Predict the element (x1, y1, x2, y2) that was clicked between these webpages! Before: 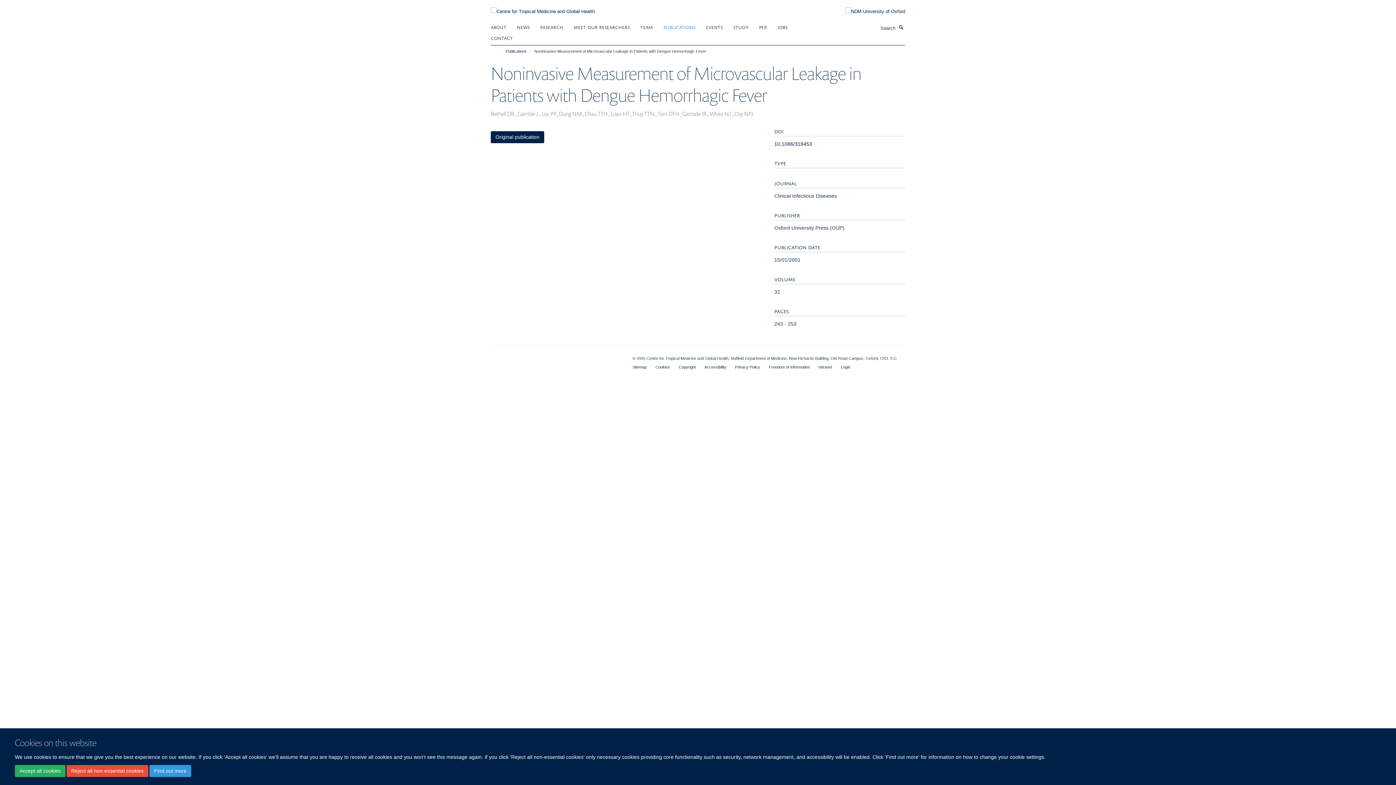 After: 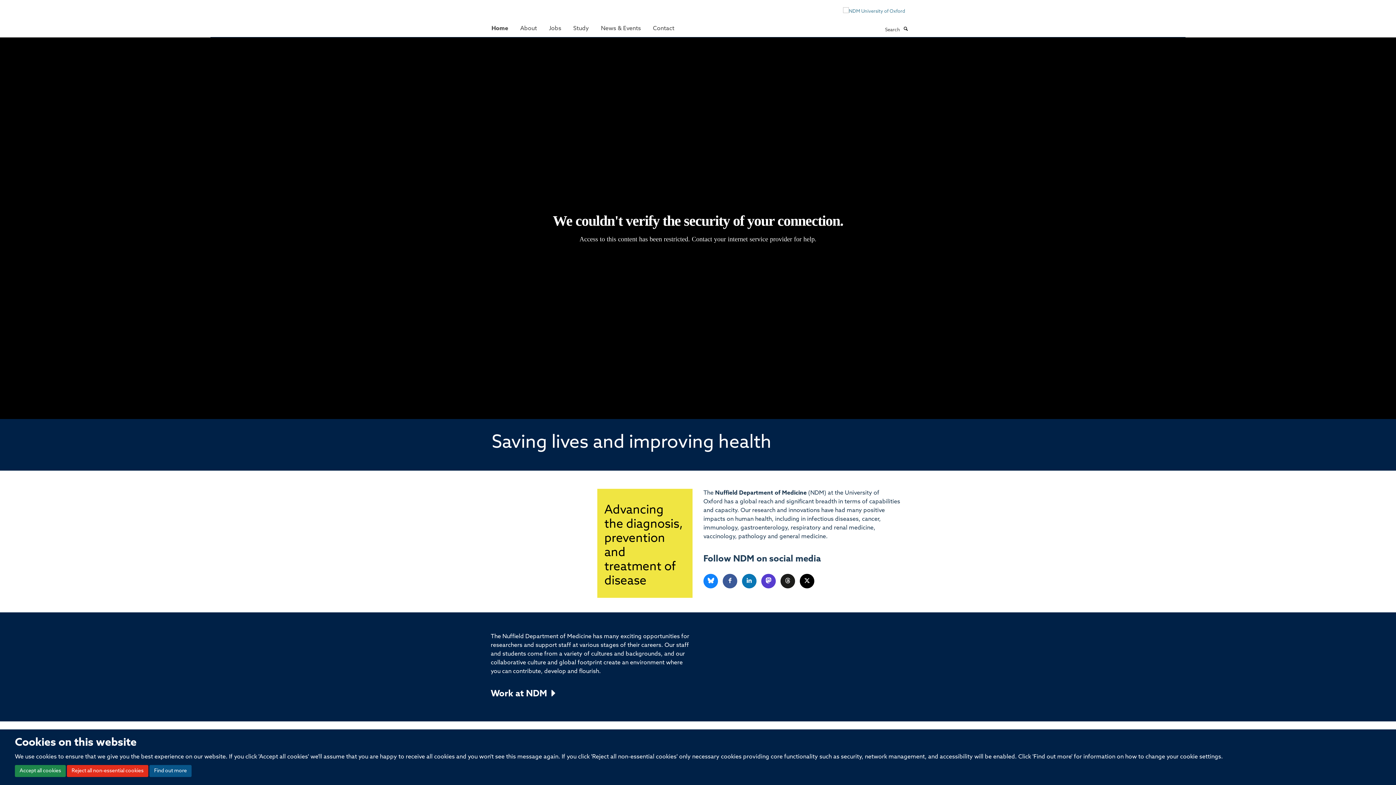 Action: bbox: (834, 7, 905, 15)